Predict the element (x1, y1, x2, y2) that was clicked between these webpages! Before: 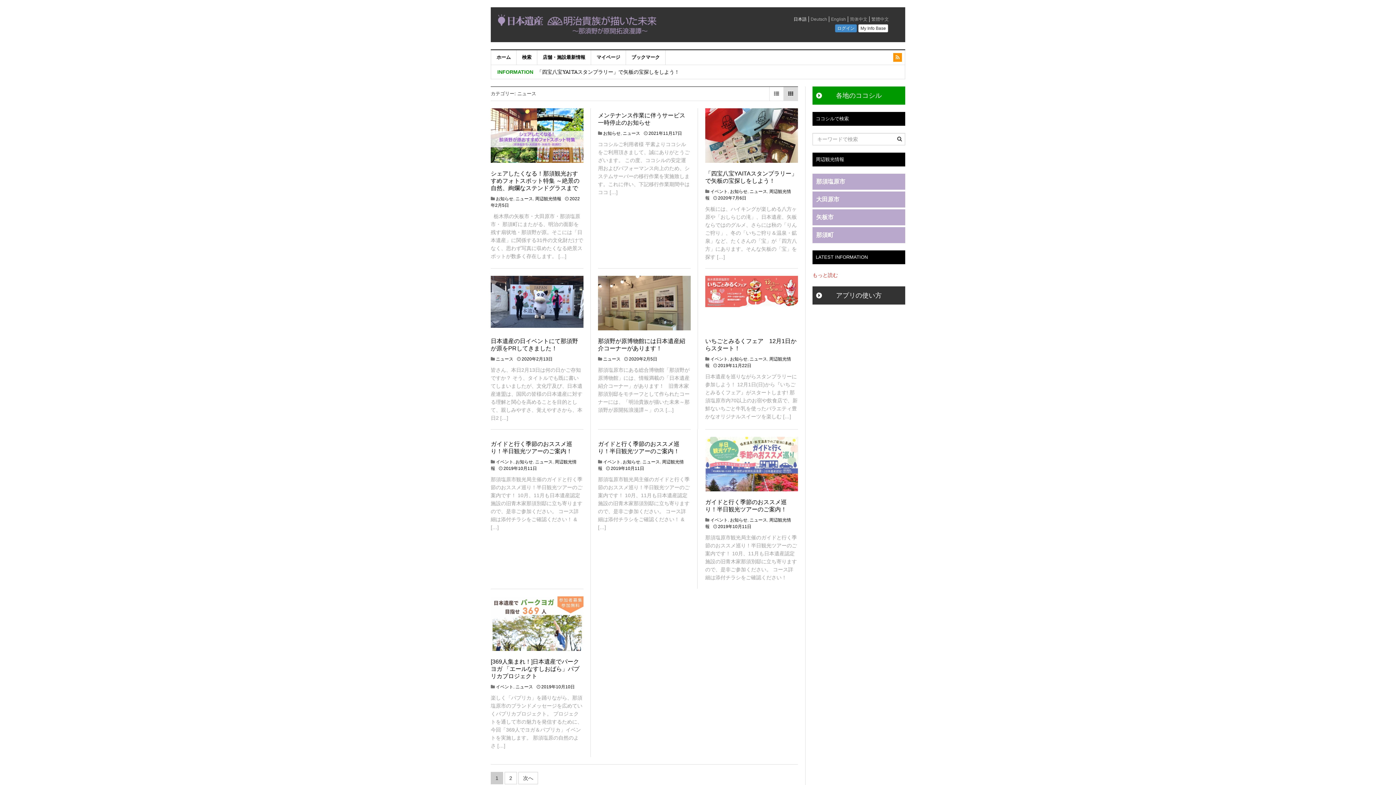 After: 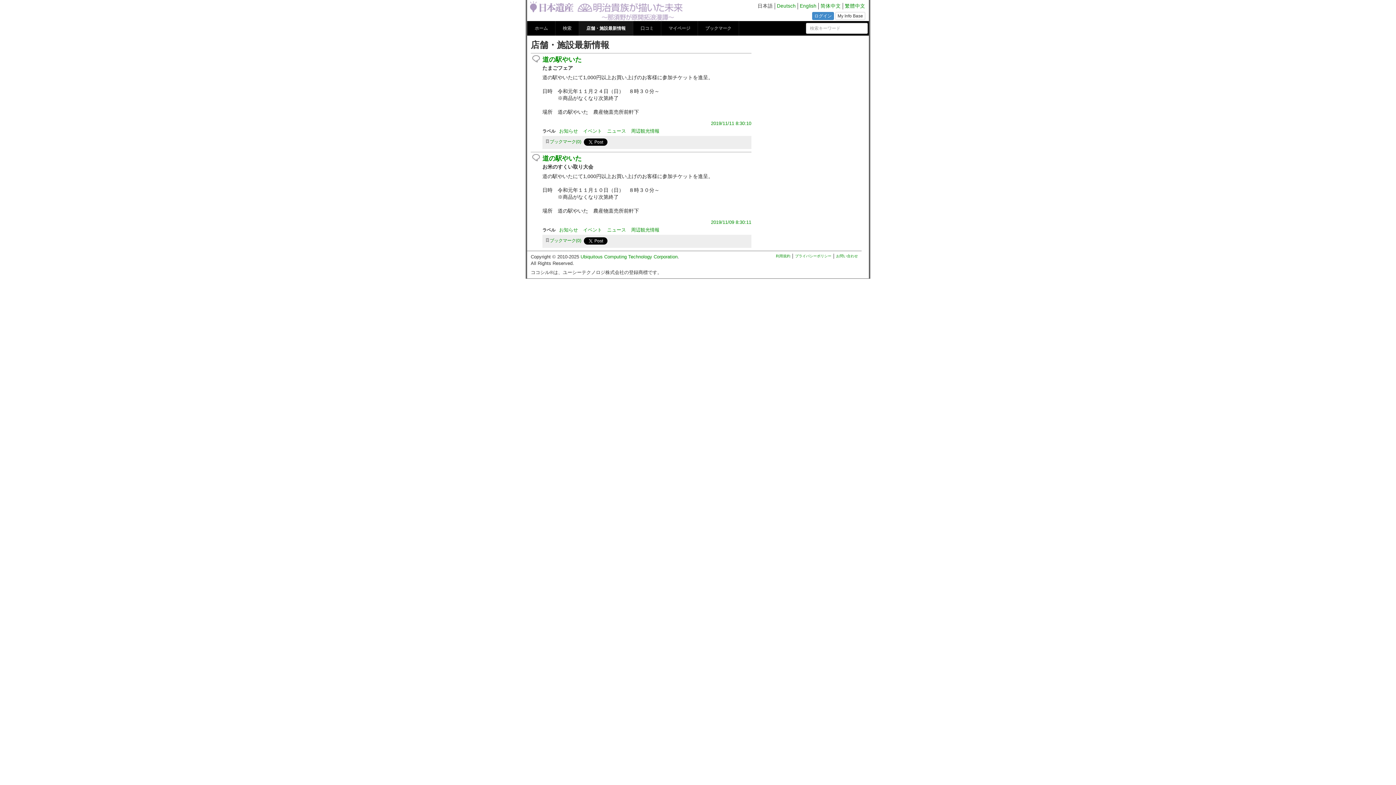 Action: bbox: (537, 50, 591, 64) label: 店舗・施設最新情報